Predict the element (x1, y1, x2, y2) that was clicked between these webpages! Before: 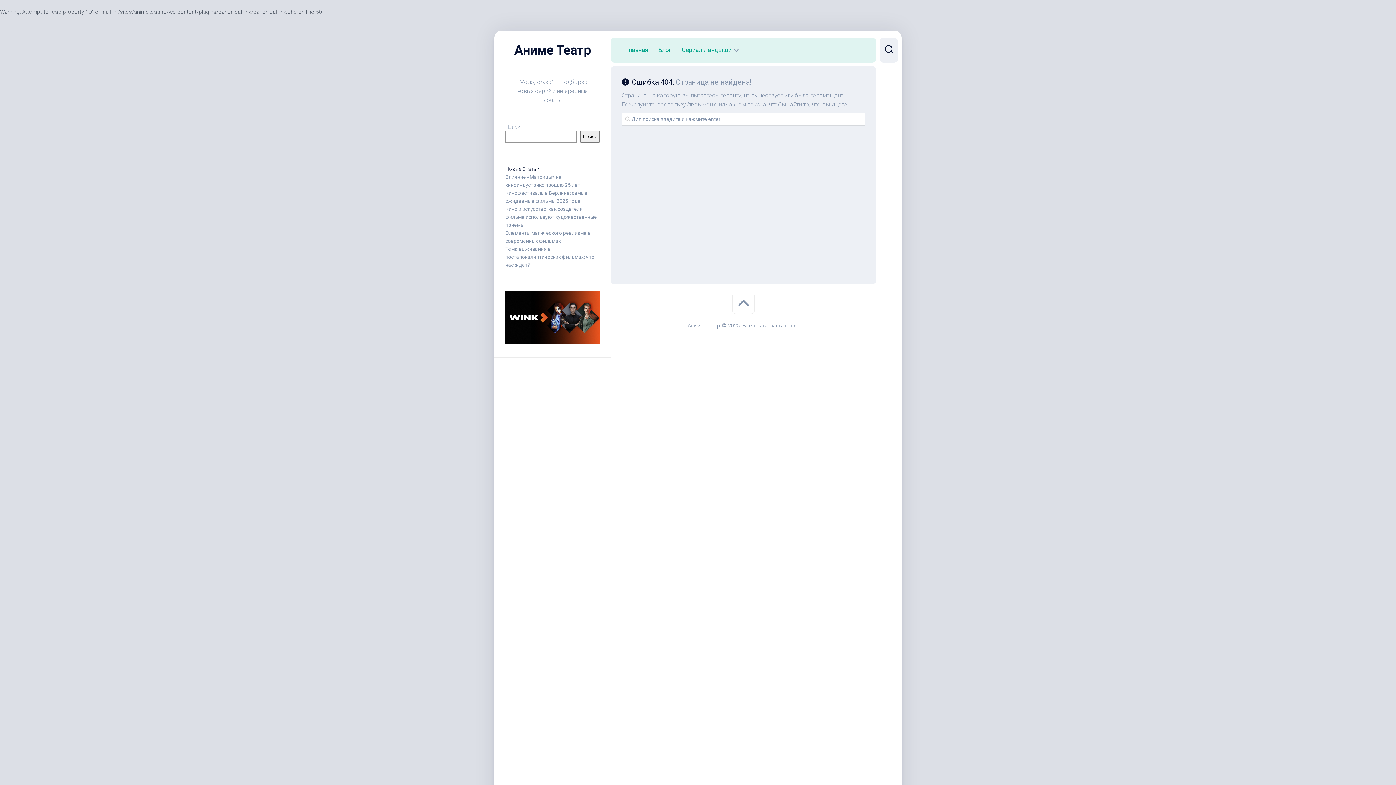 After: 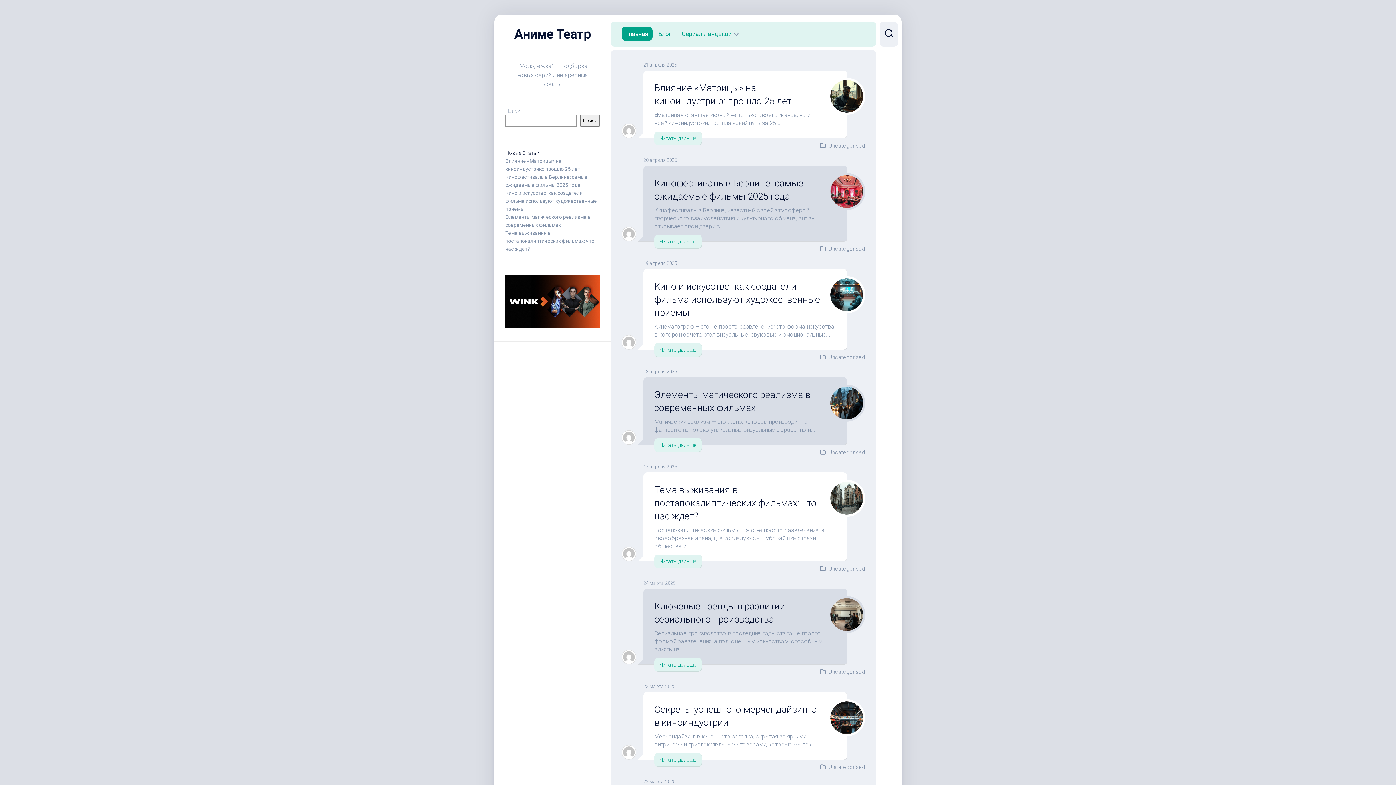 Action: label: Главная bbox: (626, 45, 648, 53)